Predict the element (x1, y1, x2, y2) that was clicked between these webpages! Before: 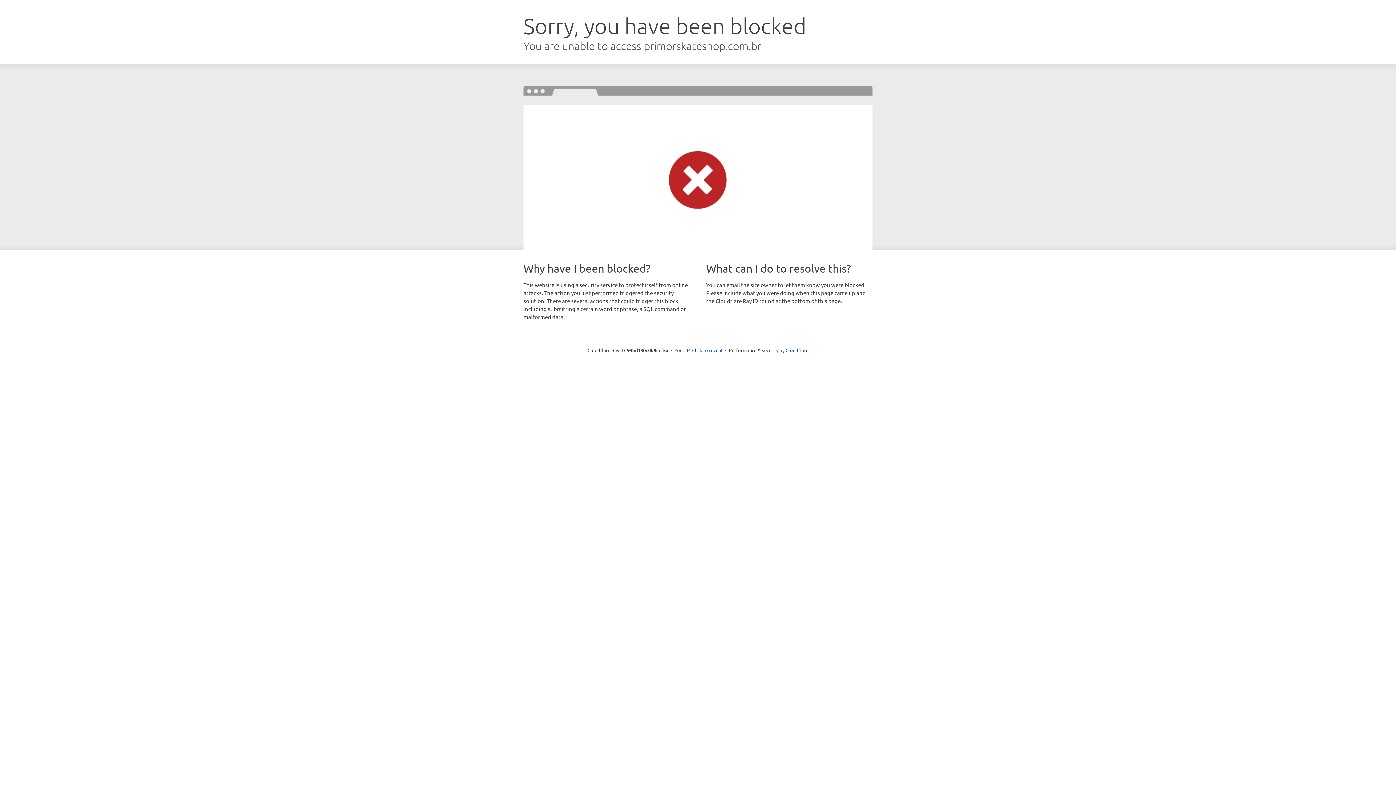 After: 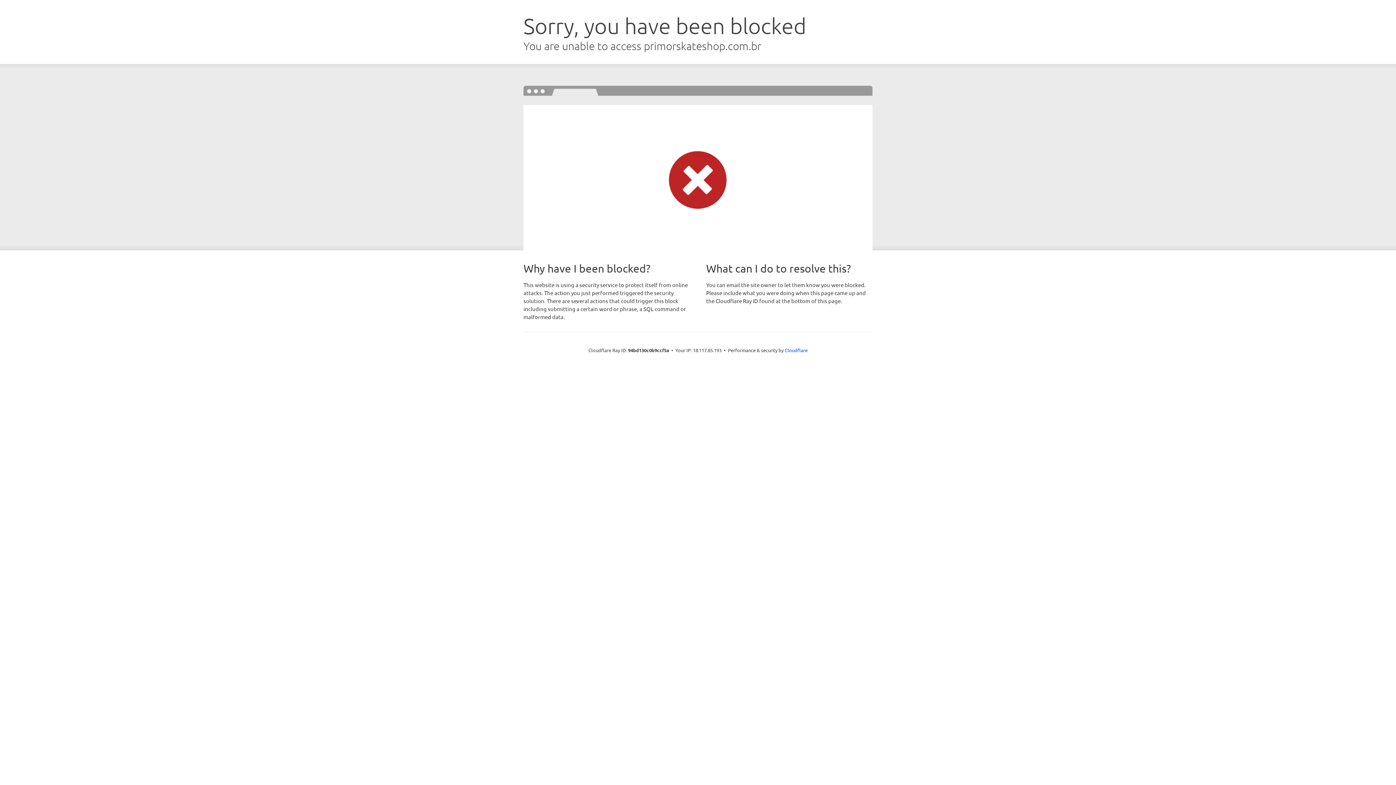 Action: label: Click to reveal bbox: (692, 346, 722, 353)